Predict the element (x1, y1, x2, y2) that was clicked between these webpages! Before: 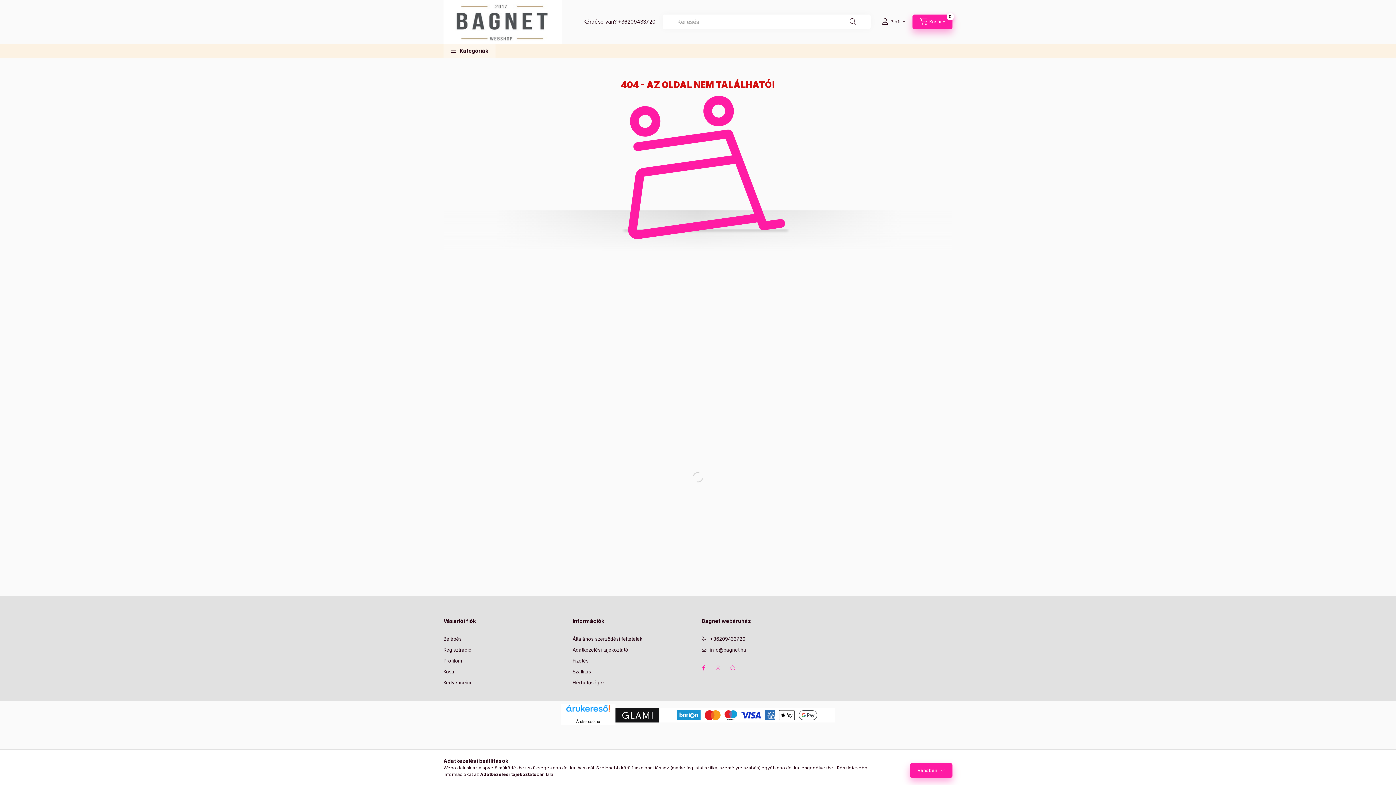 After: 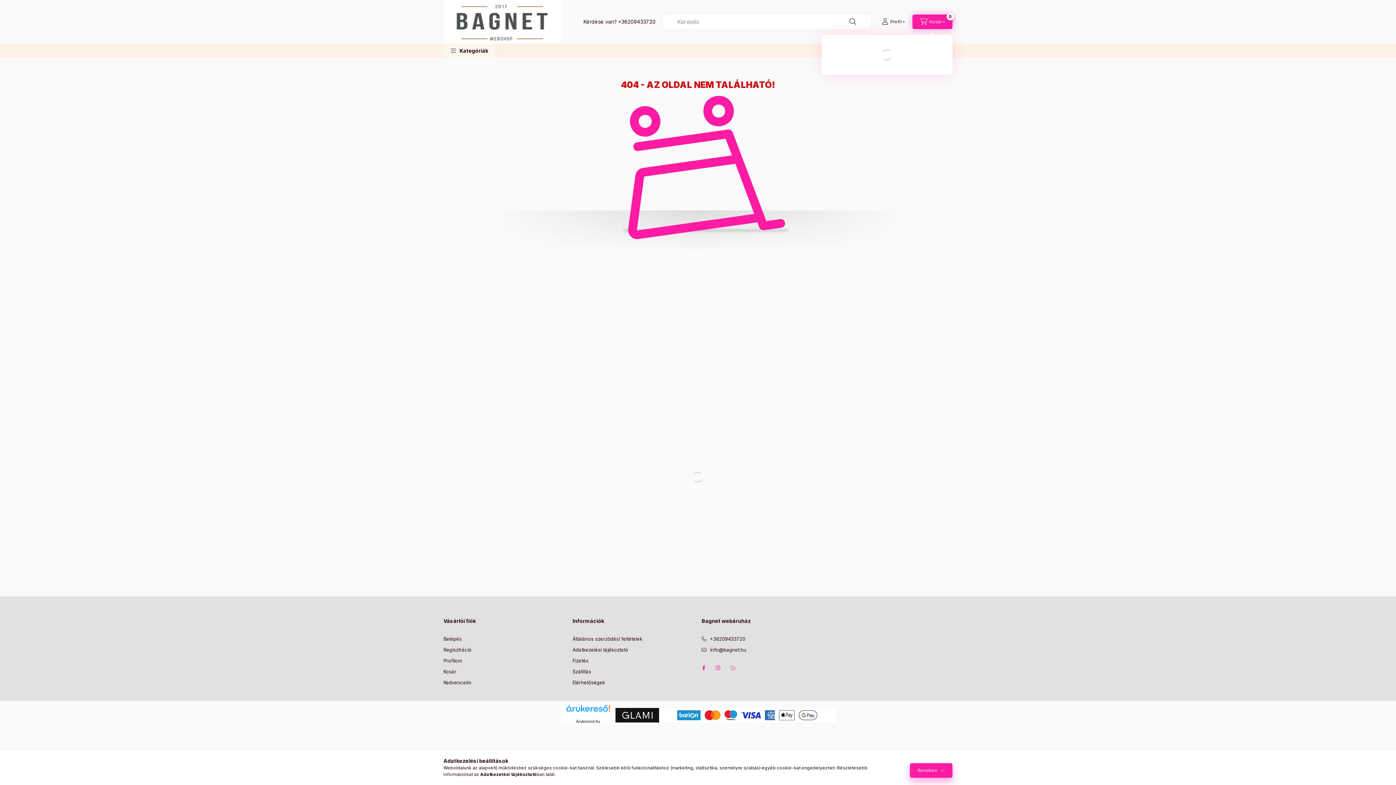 Action: label: cart button bbox: (912, 14, 952, 29)